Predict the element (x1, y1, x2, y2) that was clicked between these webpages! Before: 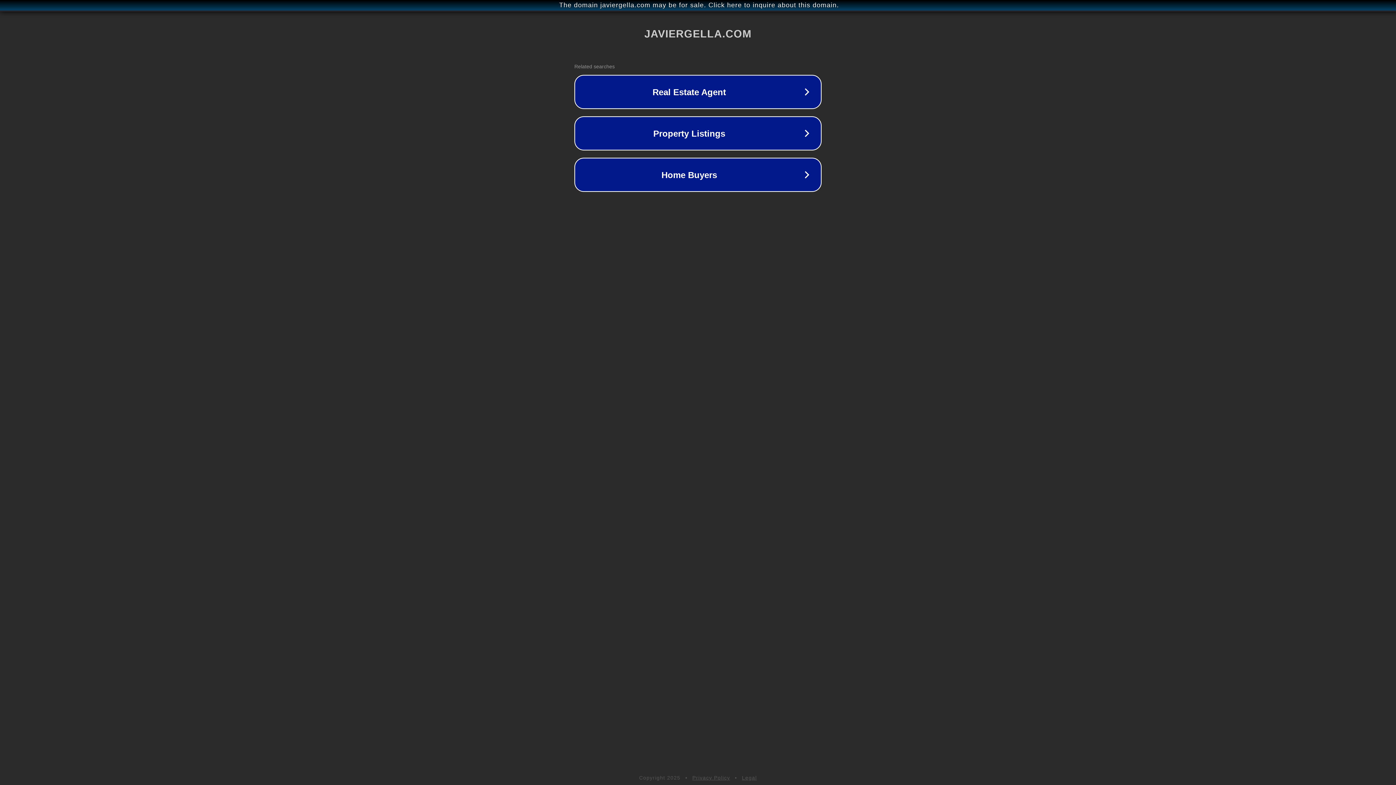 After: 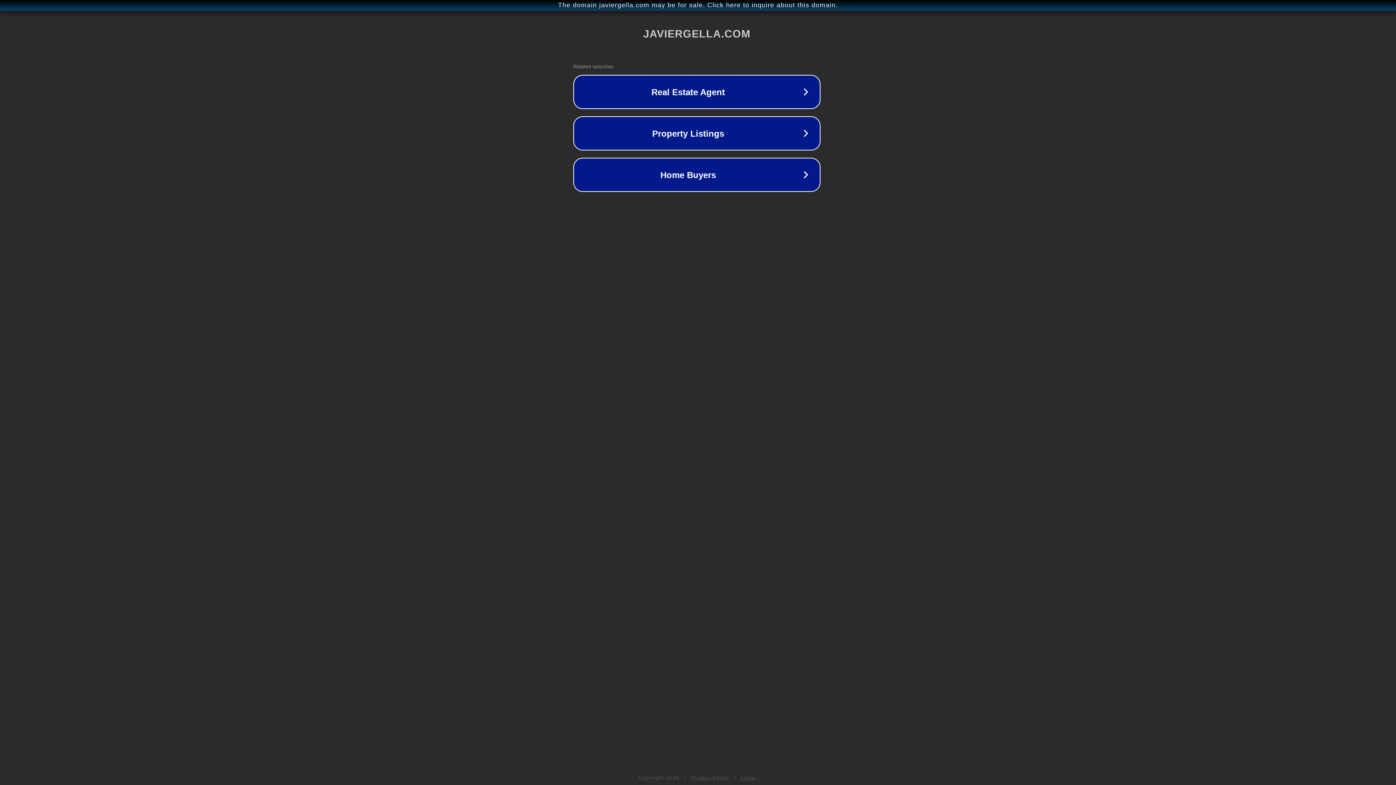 Action: bbox: (1, 1, 1397, 9) label: The domain javiergella.com may be for sale. Click here to inquire about this domain.